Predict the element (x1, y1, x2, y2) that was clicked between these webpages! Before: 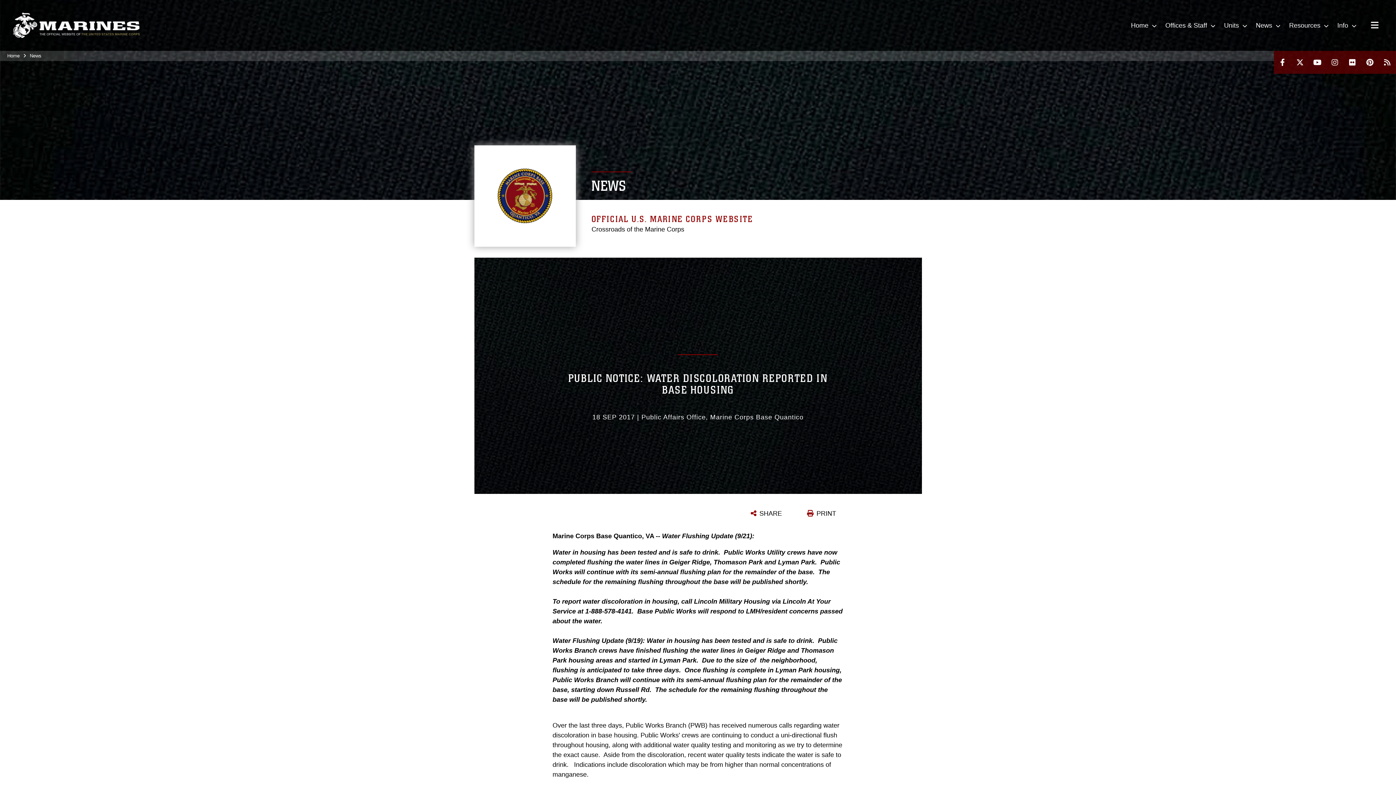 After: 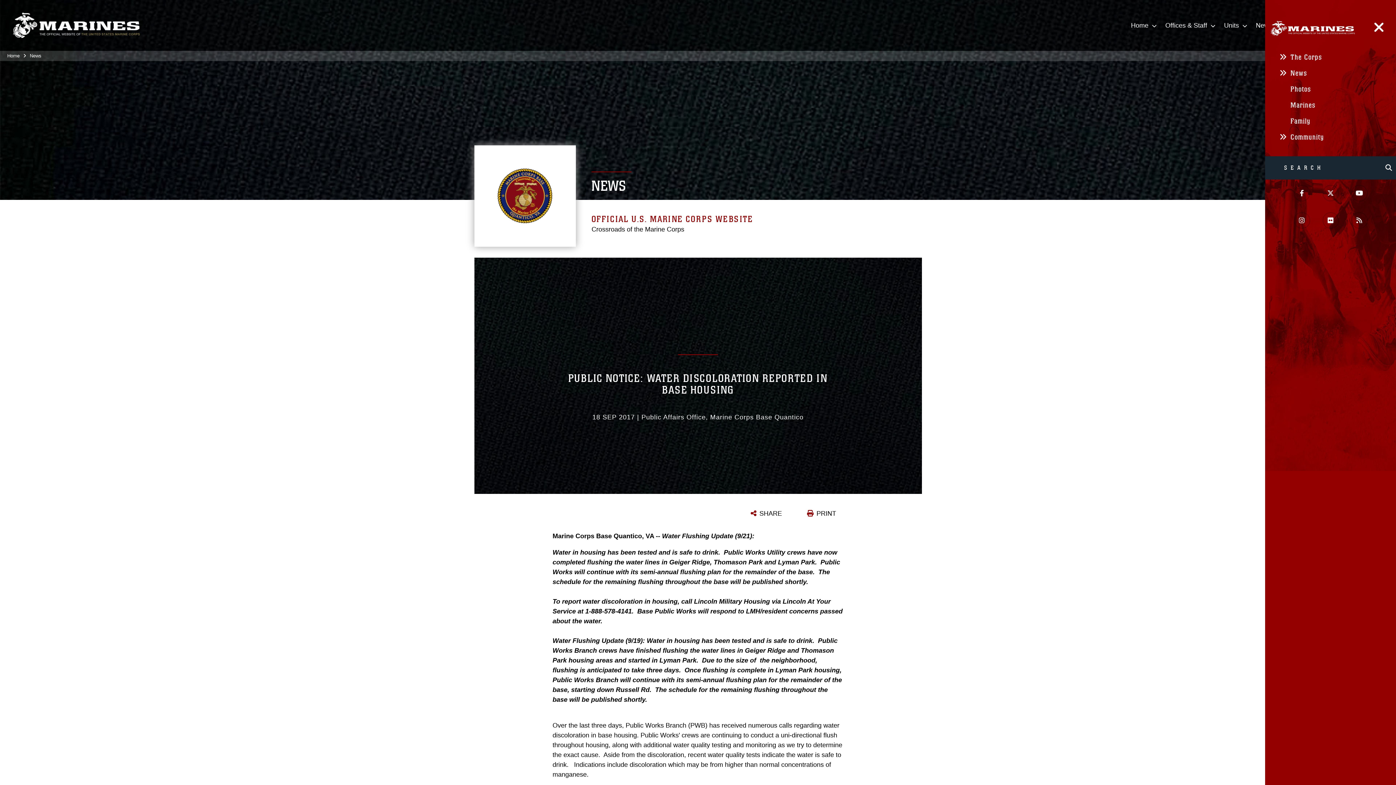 Action: bbox: (1366, 0, 1383, 51)